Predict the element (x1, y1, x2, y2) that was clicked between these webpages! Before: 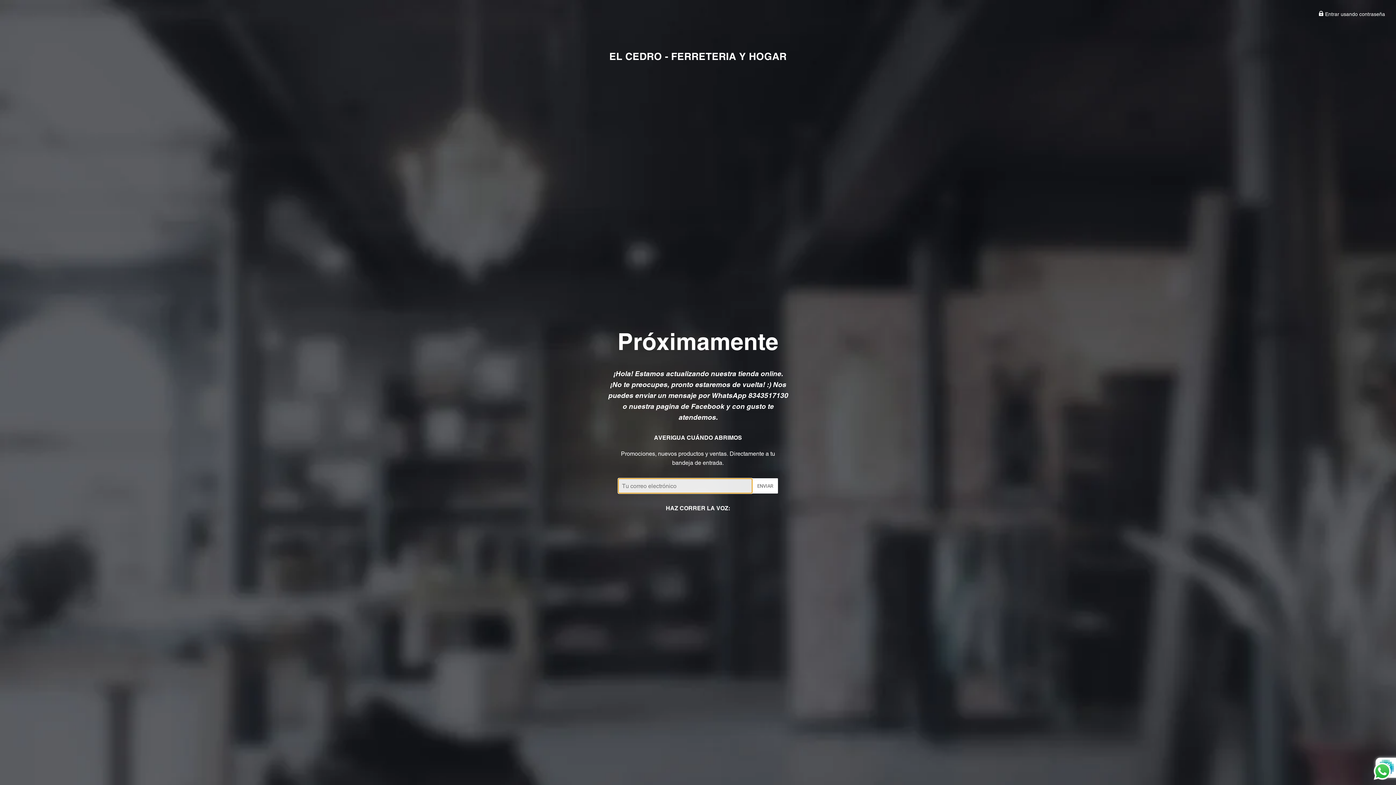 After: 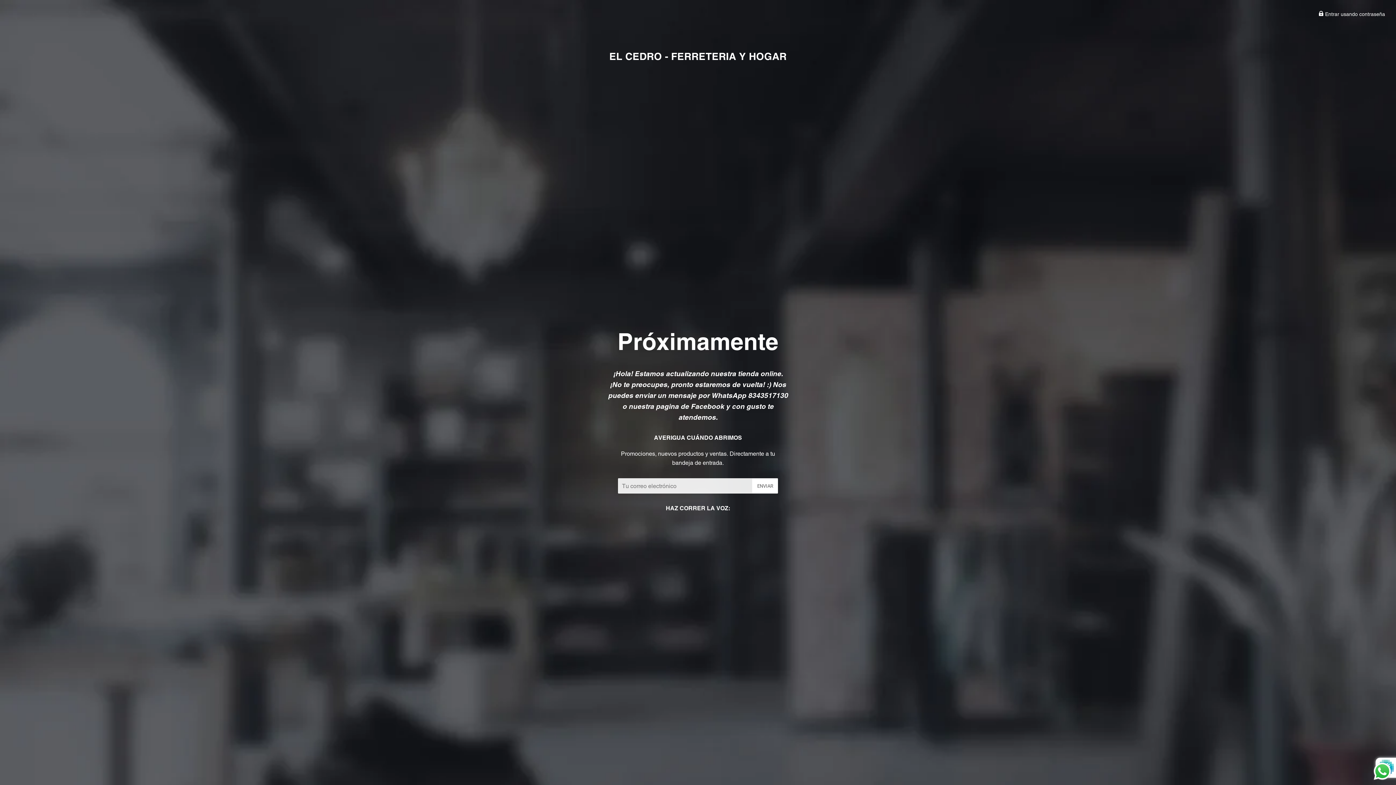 Action: label: Send a message via WhatsApp bbox: (1372, 761, 1392, 781)